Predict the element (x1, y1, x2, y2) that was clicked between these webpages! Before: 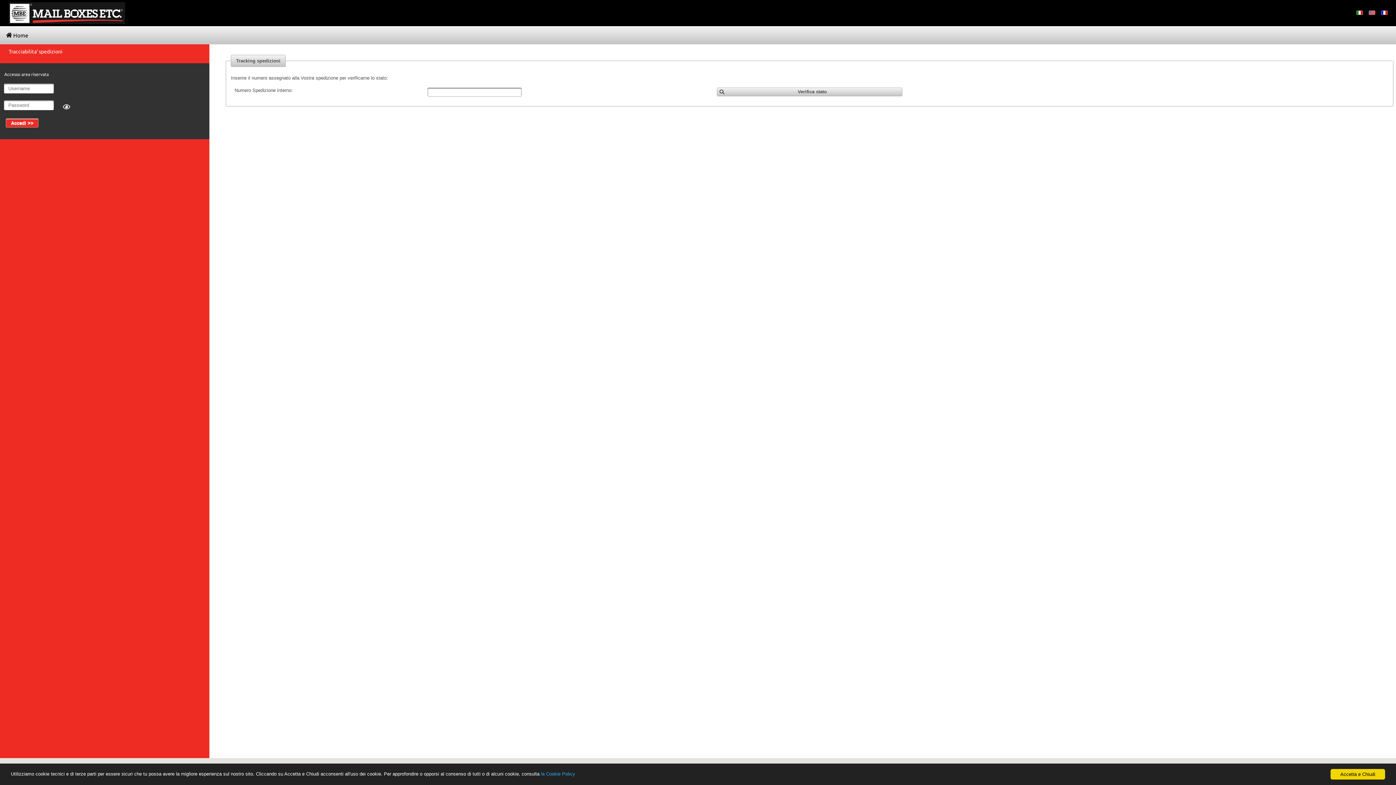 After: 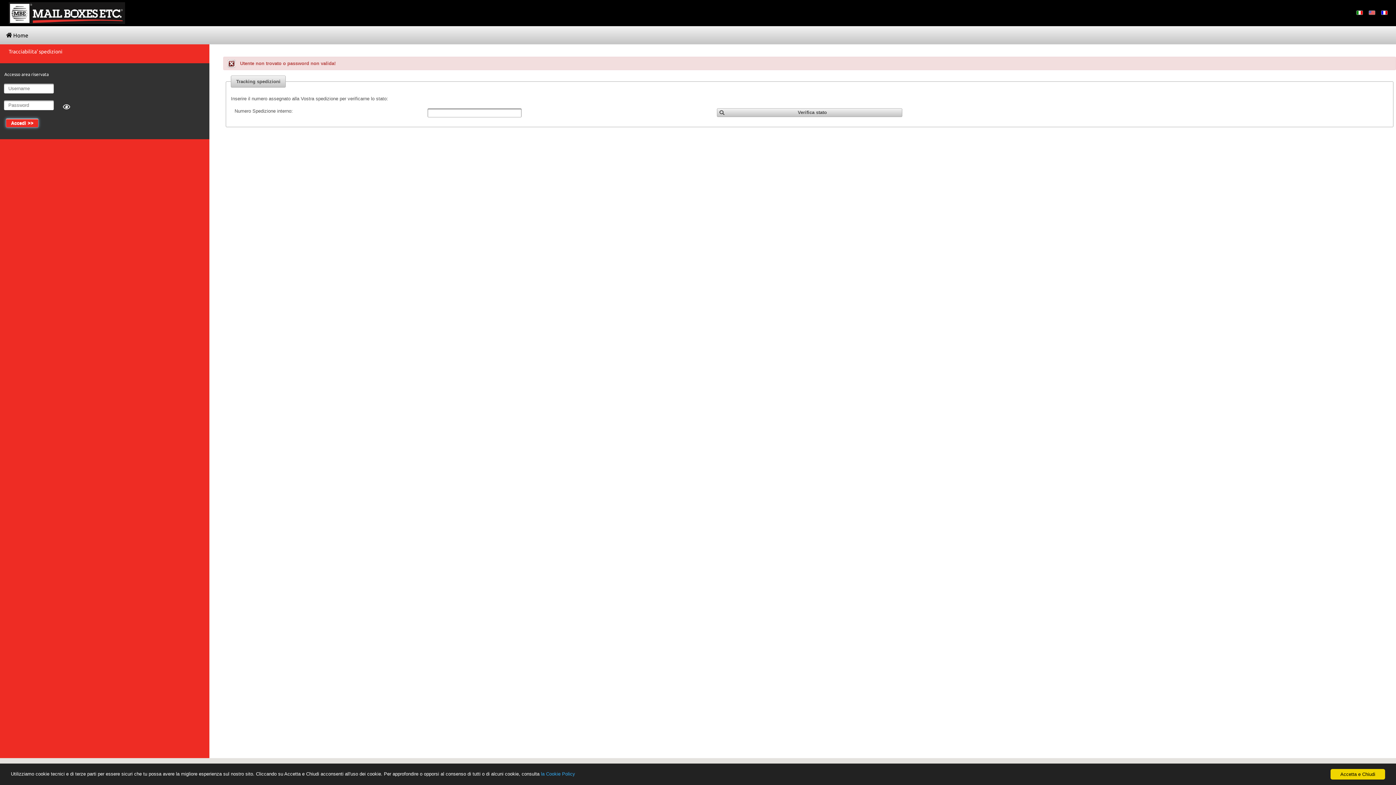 Action: label: Accedi >> bbox: (5, 118, 38, 127)